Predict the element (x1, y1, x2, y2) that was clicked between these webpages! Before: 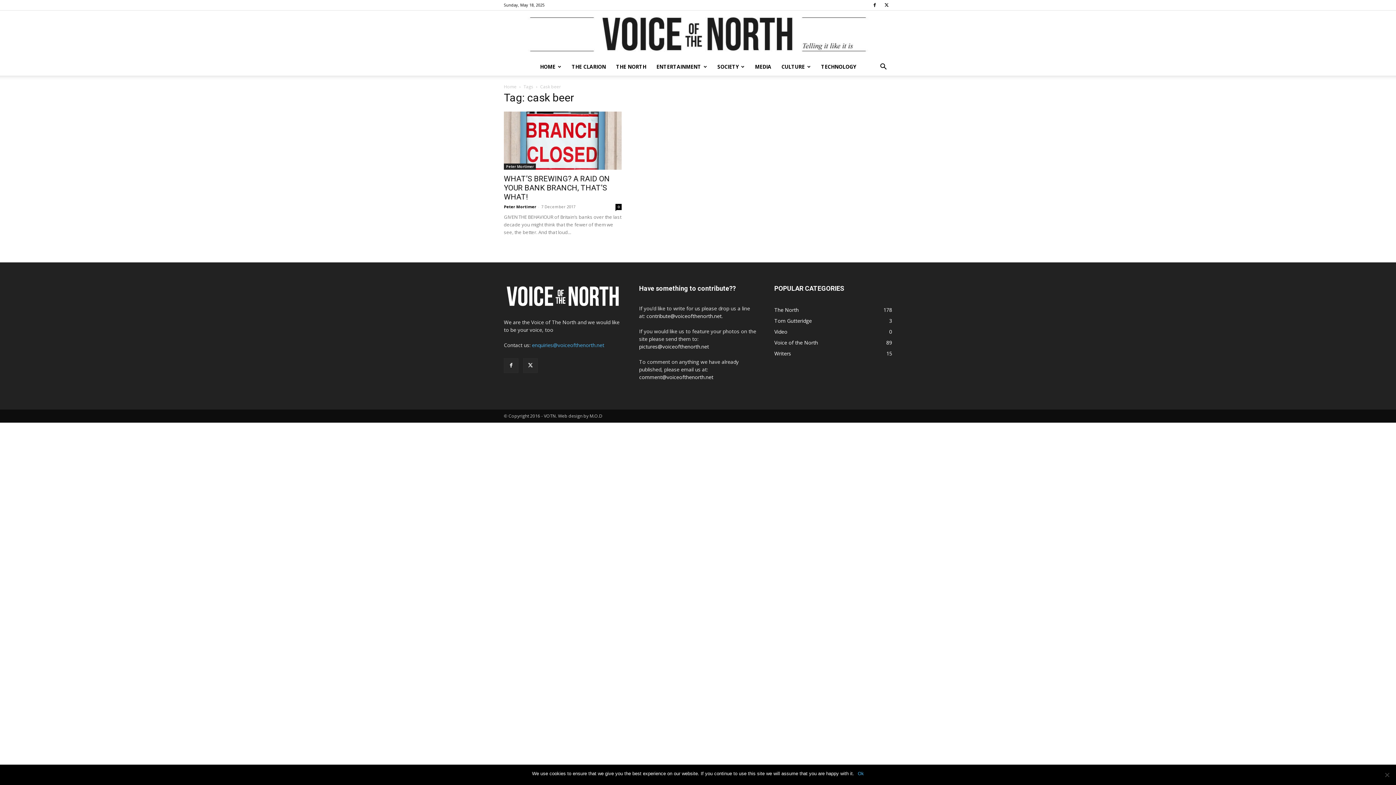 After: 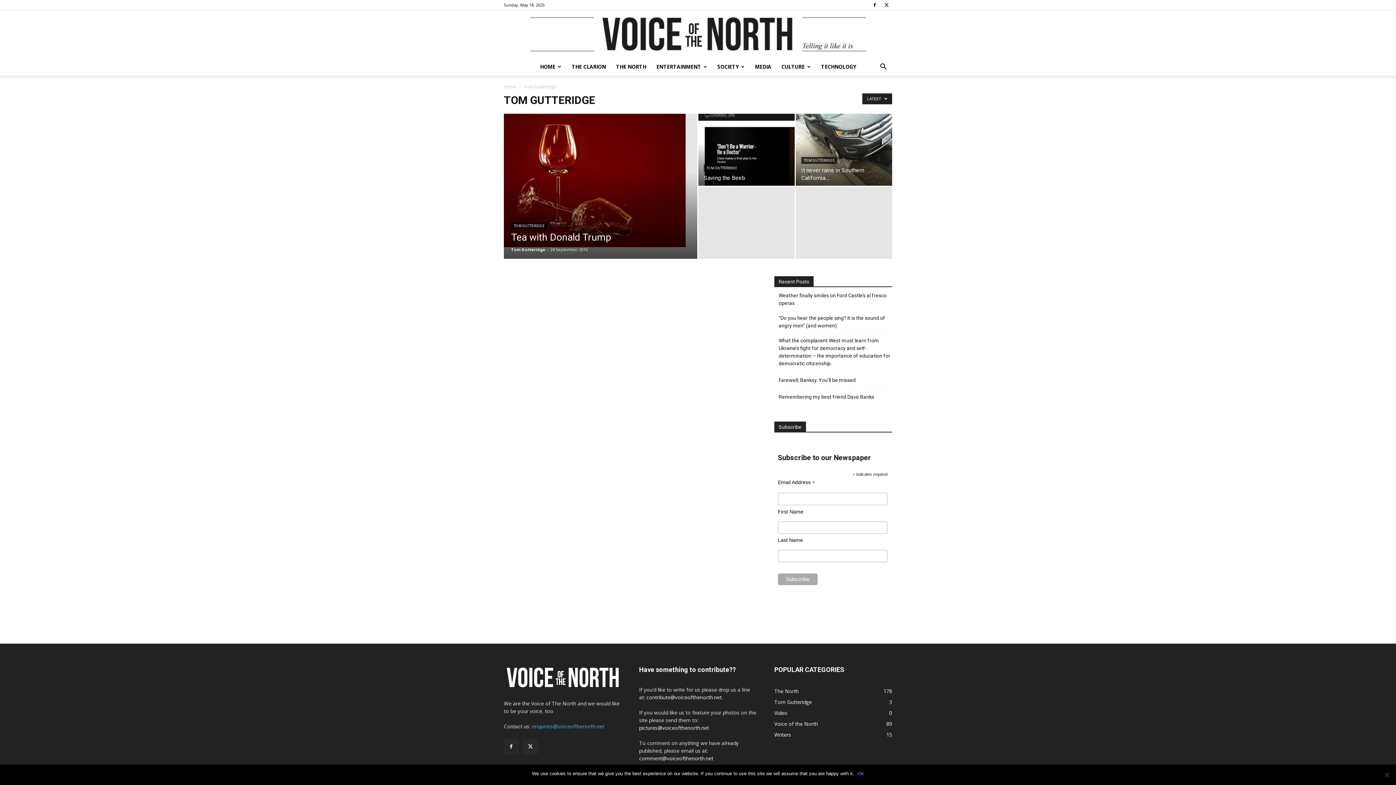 Action: label: Tom Gutteridge
3 bbox: (774, 317, 812, 324)